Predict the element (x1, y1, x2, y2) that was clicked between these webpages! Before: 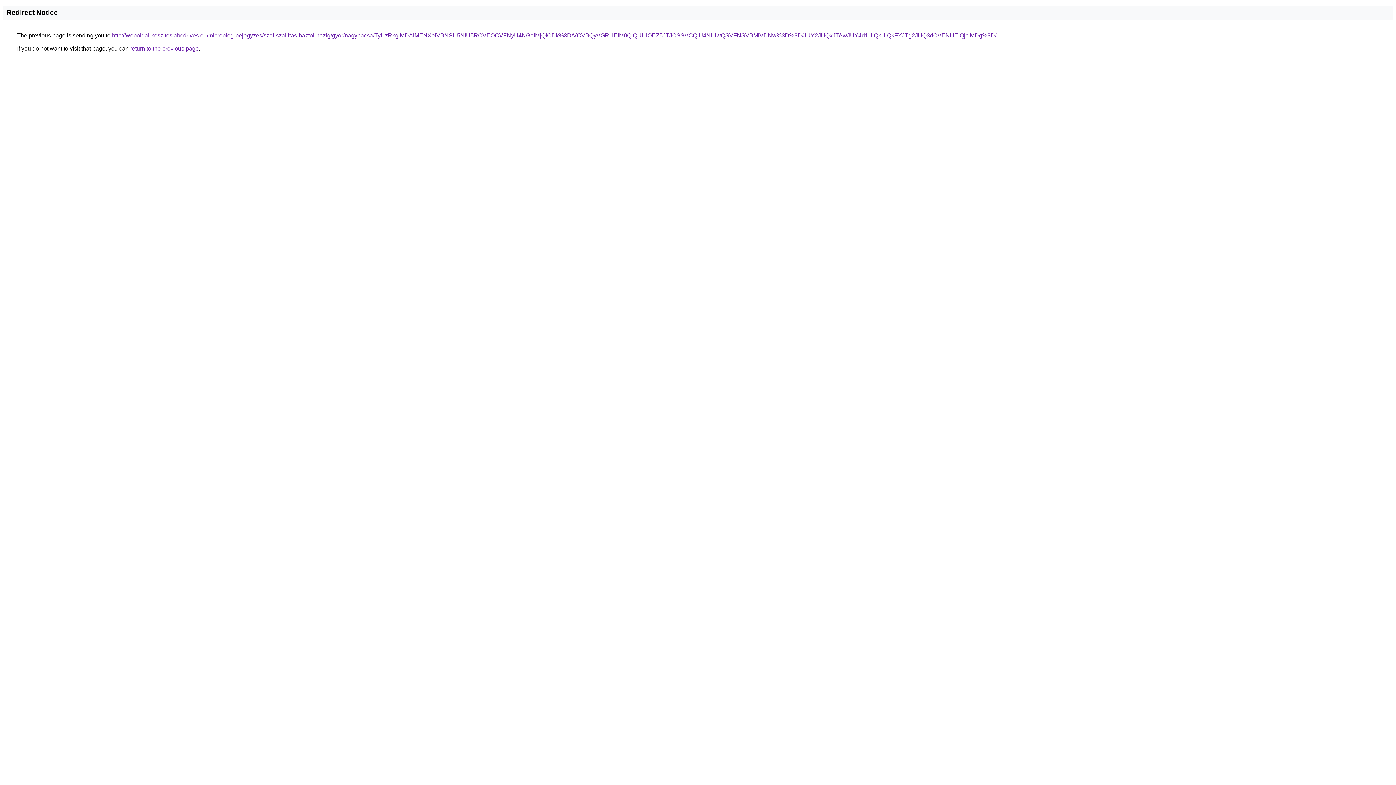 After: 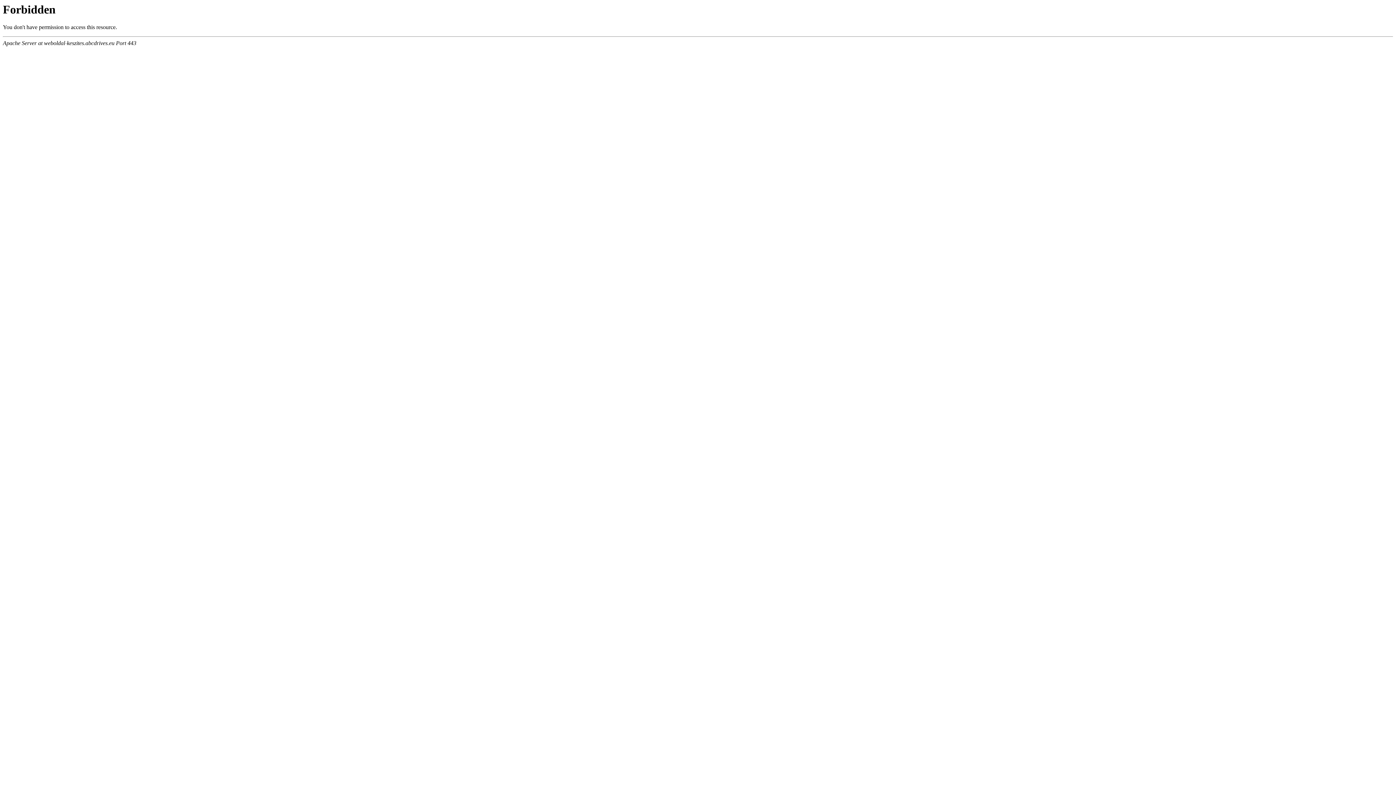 Action: label: http://weboldal-keszites.abcdrives.eu/microblog-bejegyzes/szef-szallitas-haztol-hazig/gyor/nagybacsa/TyUzRkglMDAlMENXeiVBNSU5NiU5RCVEOCVFNyU4NGolMjQlODk%3D/VCVBQyVGRHElM0QlQUUlOEZ5JTJCSSVCQiU4NiUwQSVFNSVBMiVDNw%3D%3D/JUY2JUQxJTAwJUY4d1UlQkUlQkFYJTg2JUQ3dCVENHElQjclMDg%3D/ bbox: (112, 32, 996, 38)